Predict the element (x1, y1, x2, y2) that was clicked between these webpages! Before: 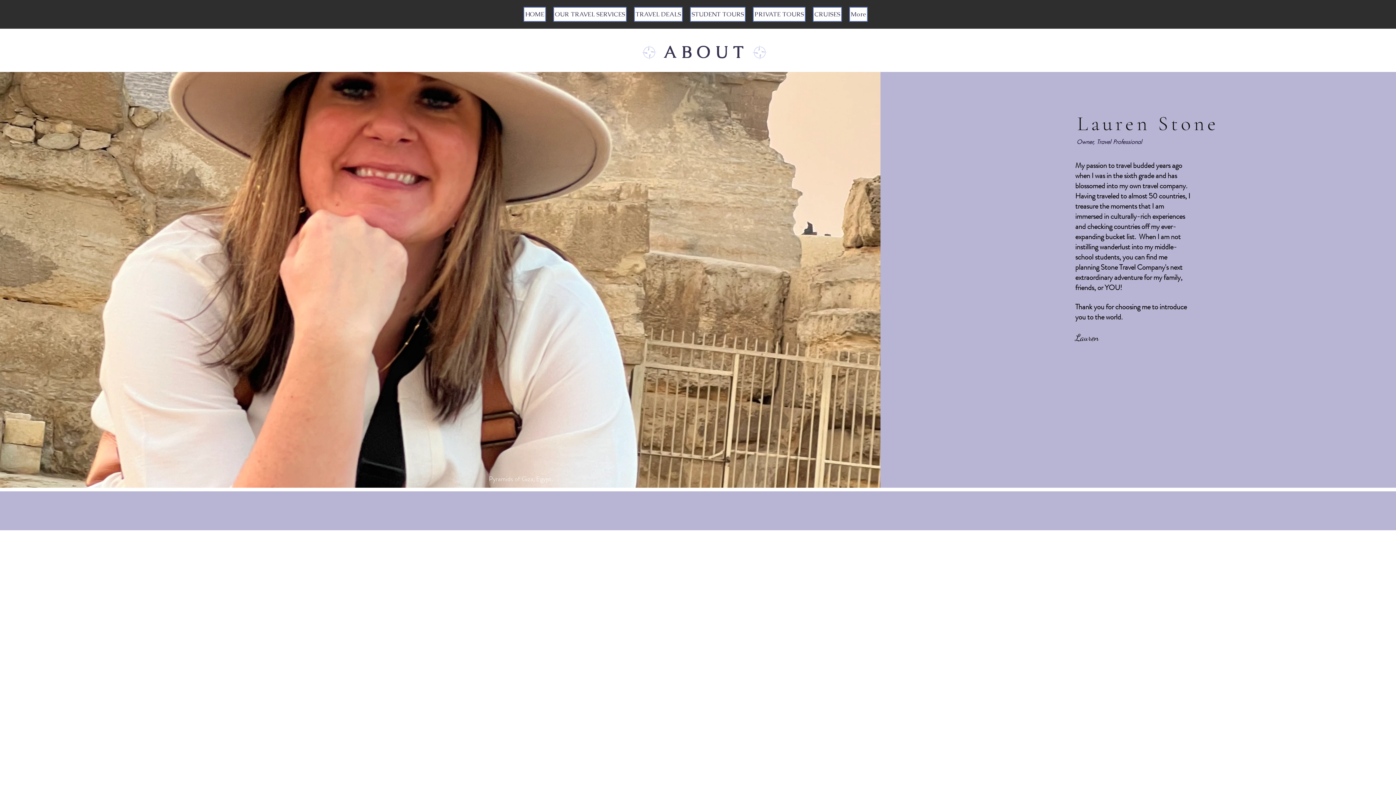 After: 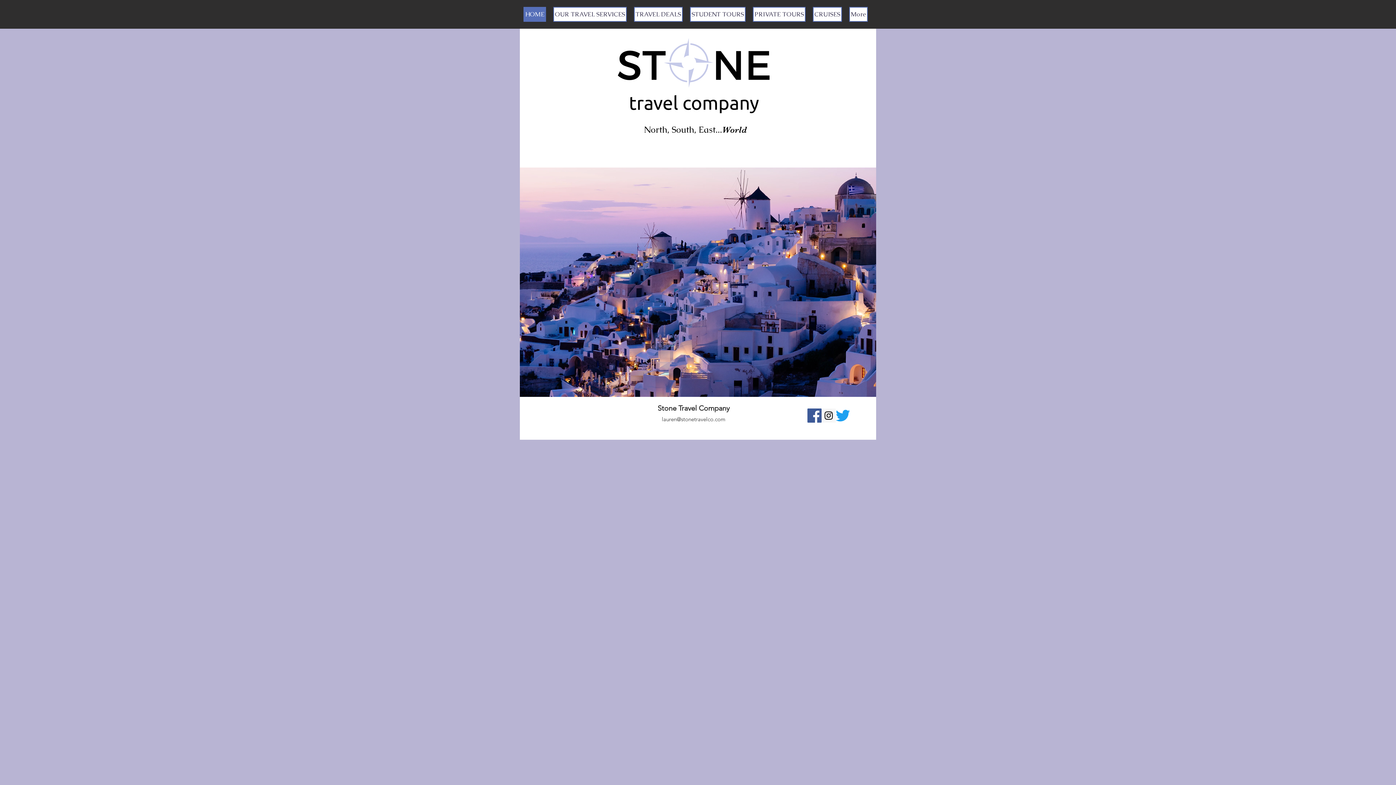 Action: label: HOME bbox: (523, 6, 546, 21)